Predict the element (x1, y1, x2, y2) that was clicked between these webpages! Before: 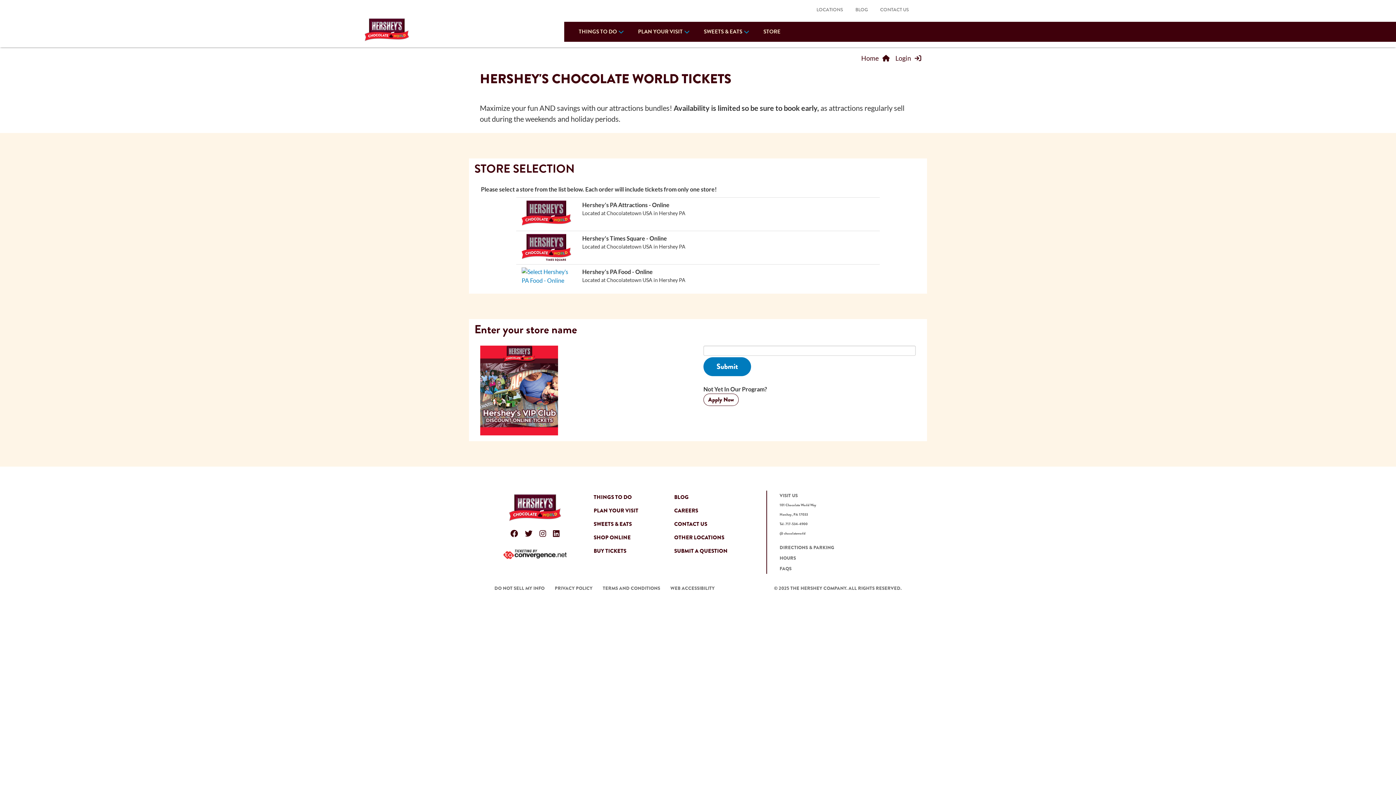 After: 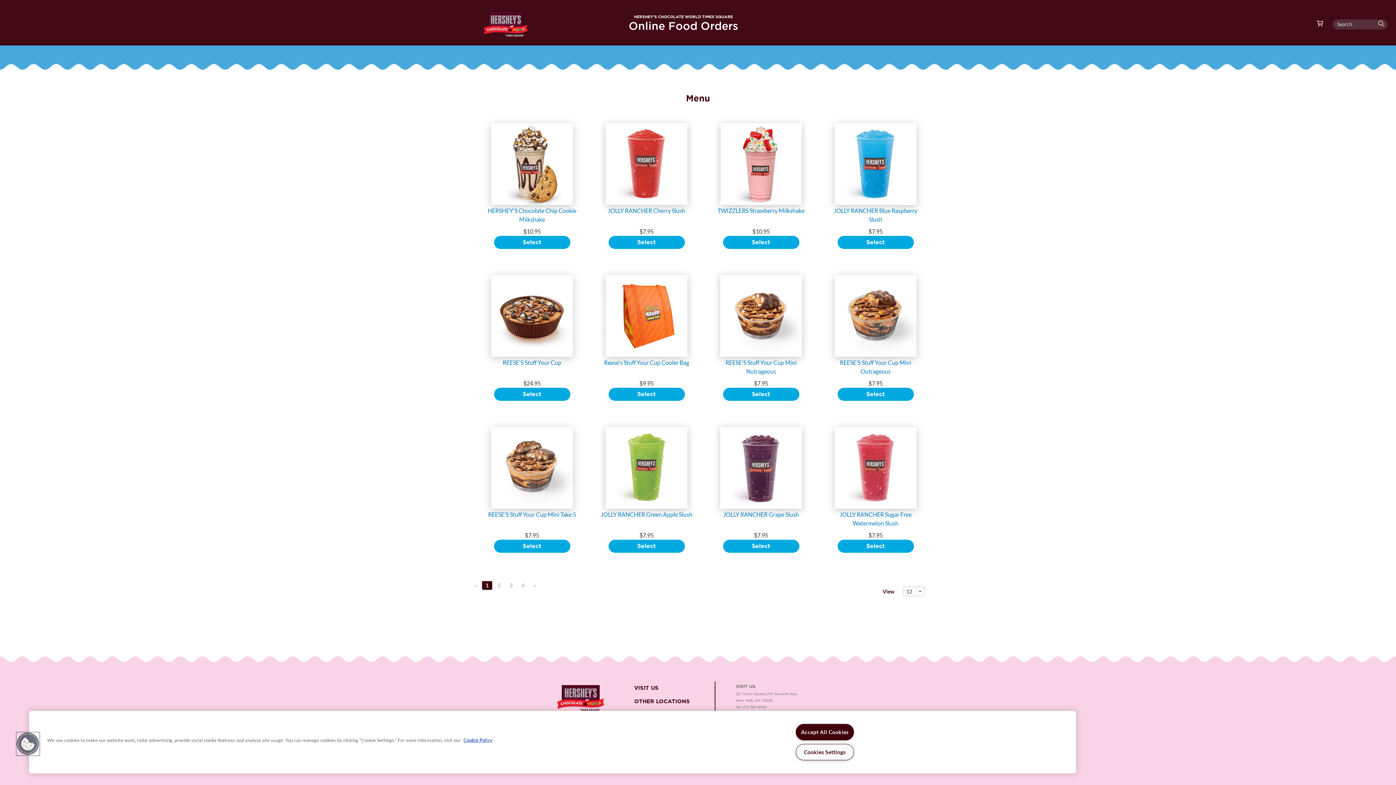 Action: bbox: (521, 243, 571, 250)